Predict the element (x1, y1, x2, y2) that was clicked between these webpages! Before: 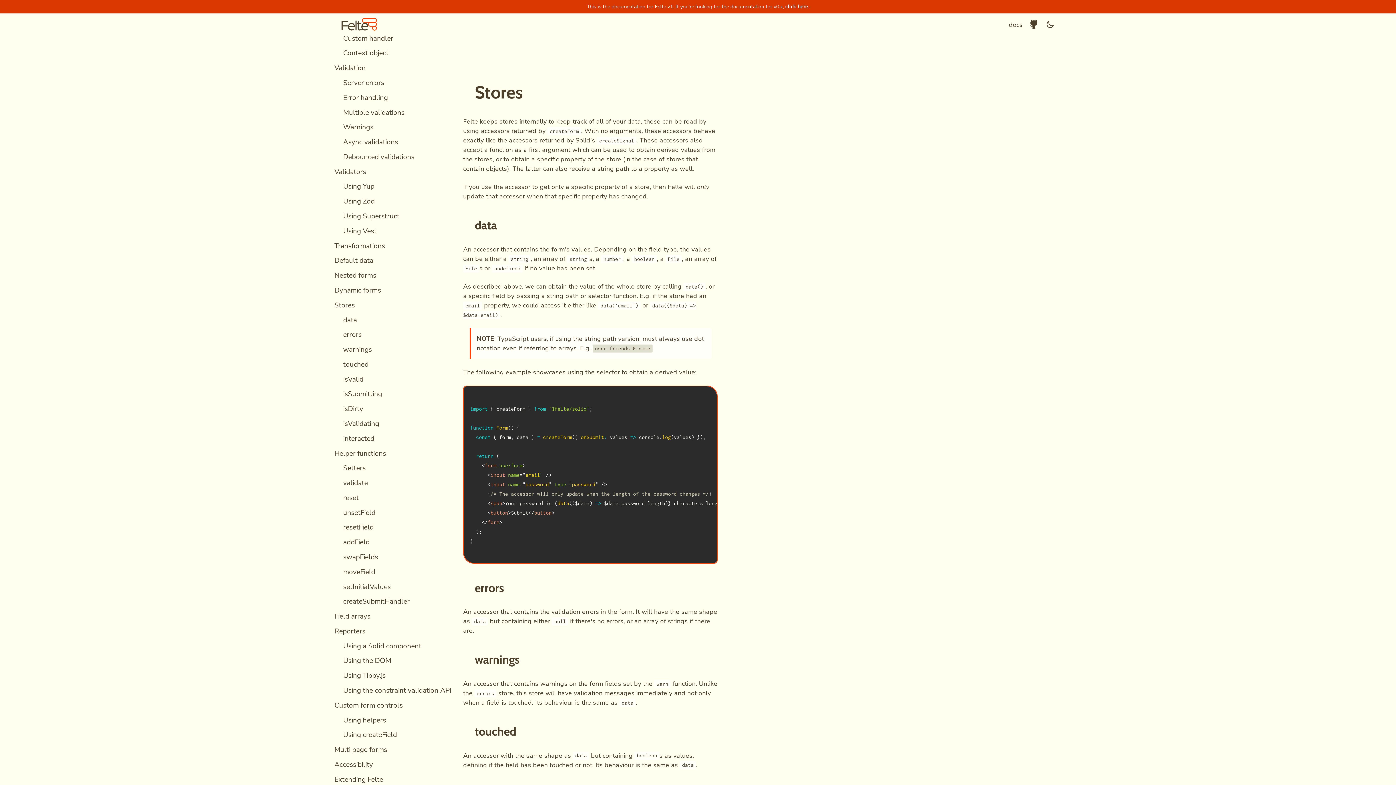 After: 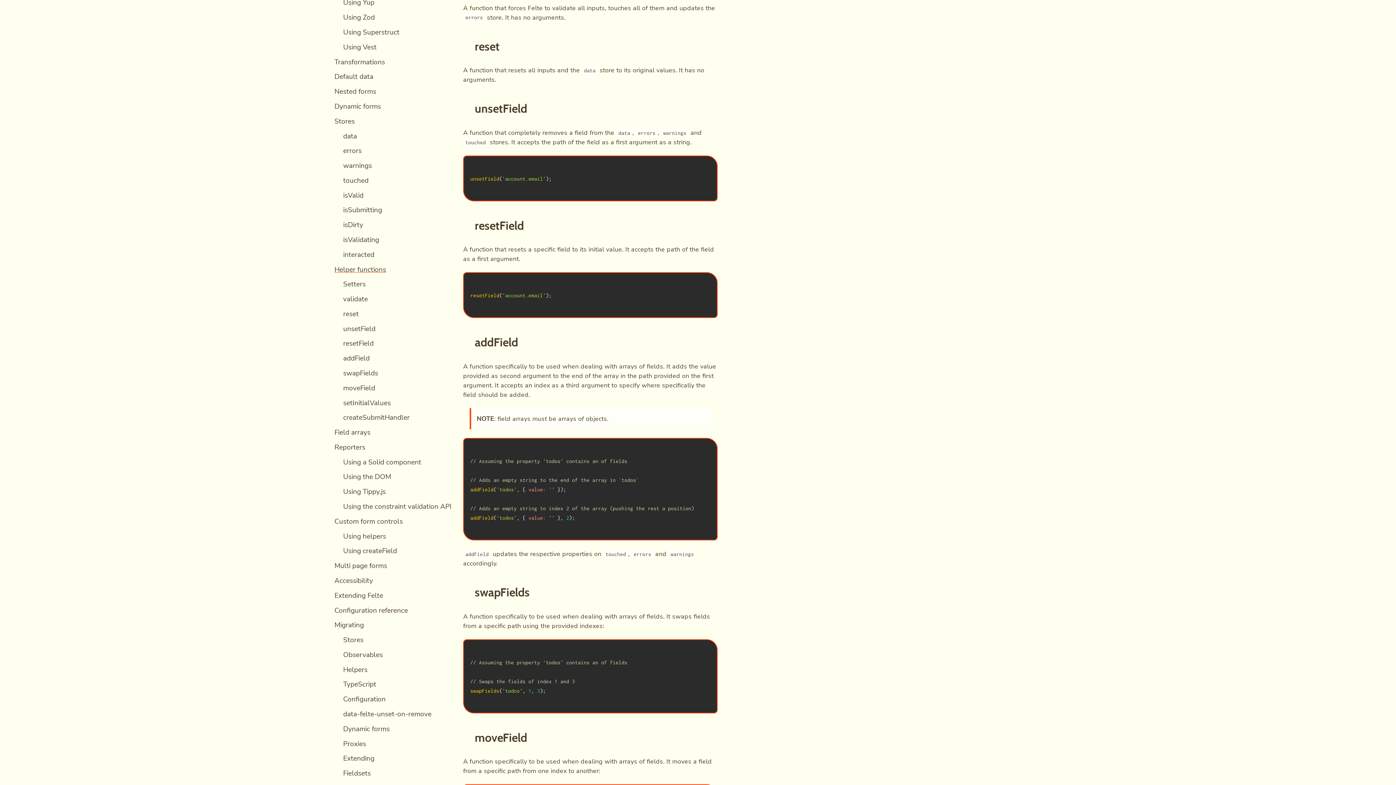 Action: label: Helper functions - reset bbox: (325, 490, 451, 505)